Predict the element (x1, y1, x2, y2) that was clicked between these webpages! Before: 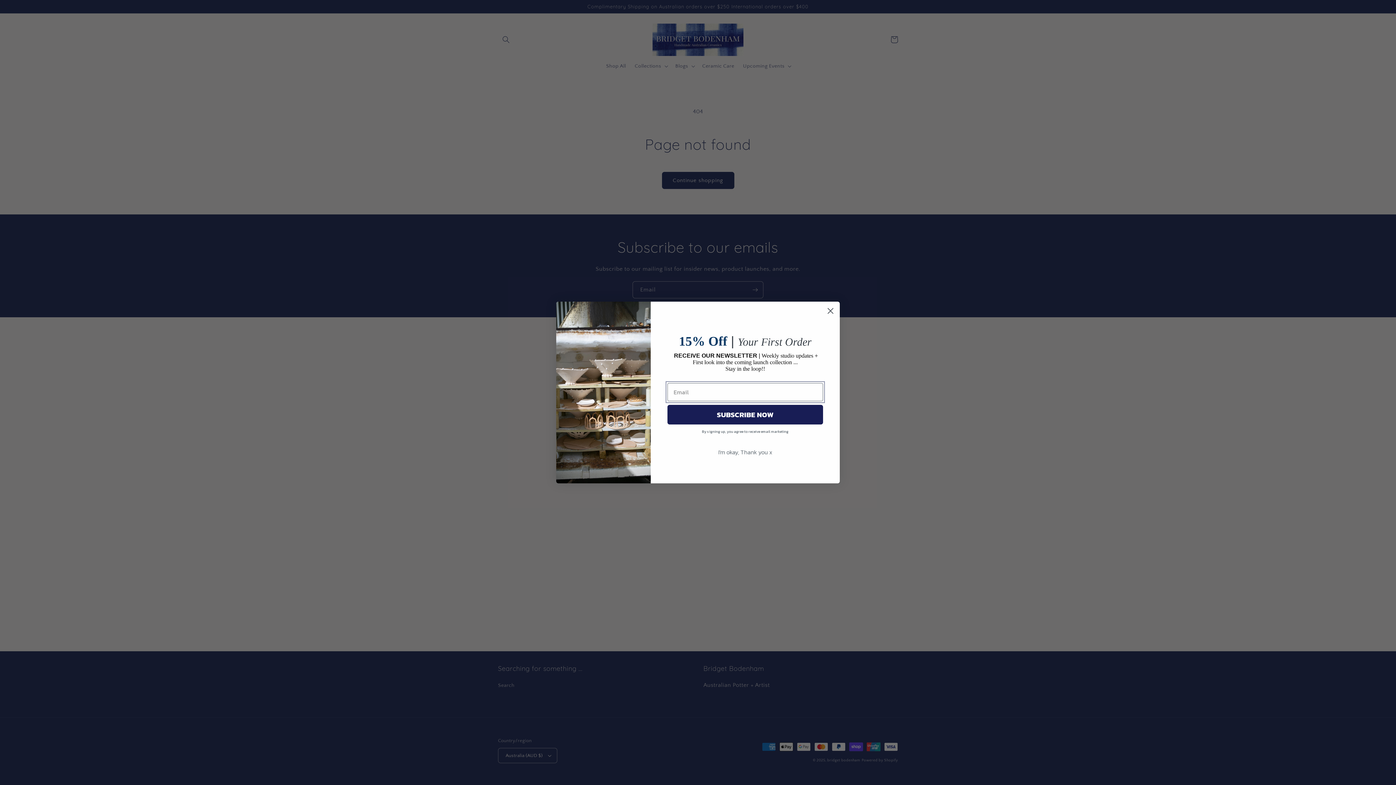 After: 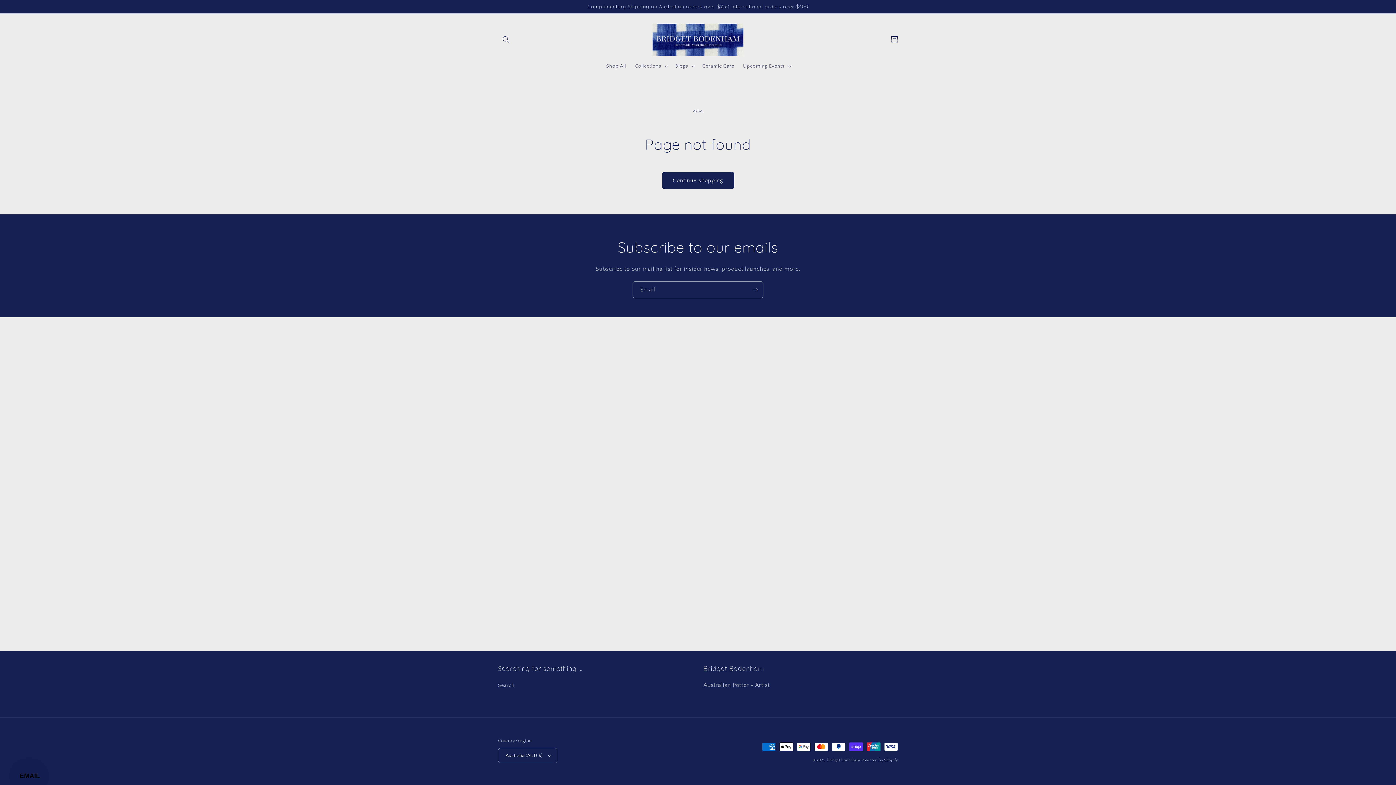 Action: label: Close dialog bbox: (824, 304, 837, 317)